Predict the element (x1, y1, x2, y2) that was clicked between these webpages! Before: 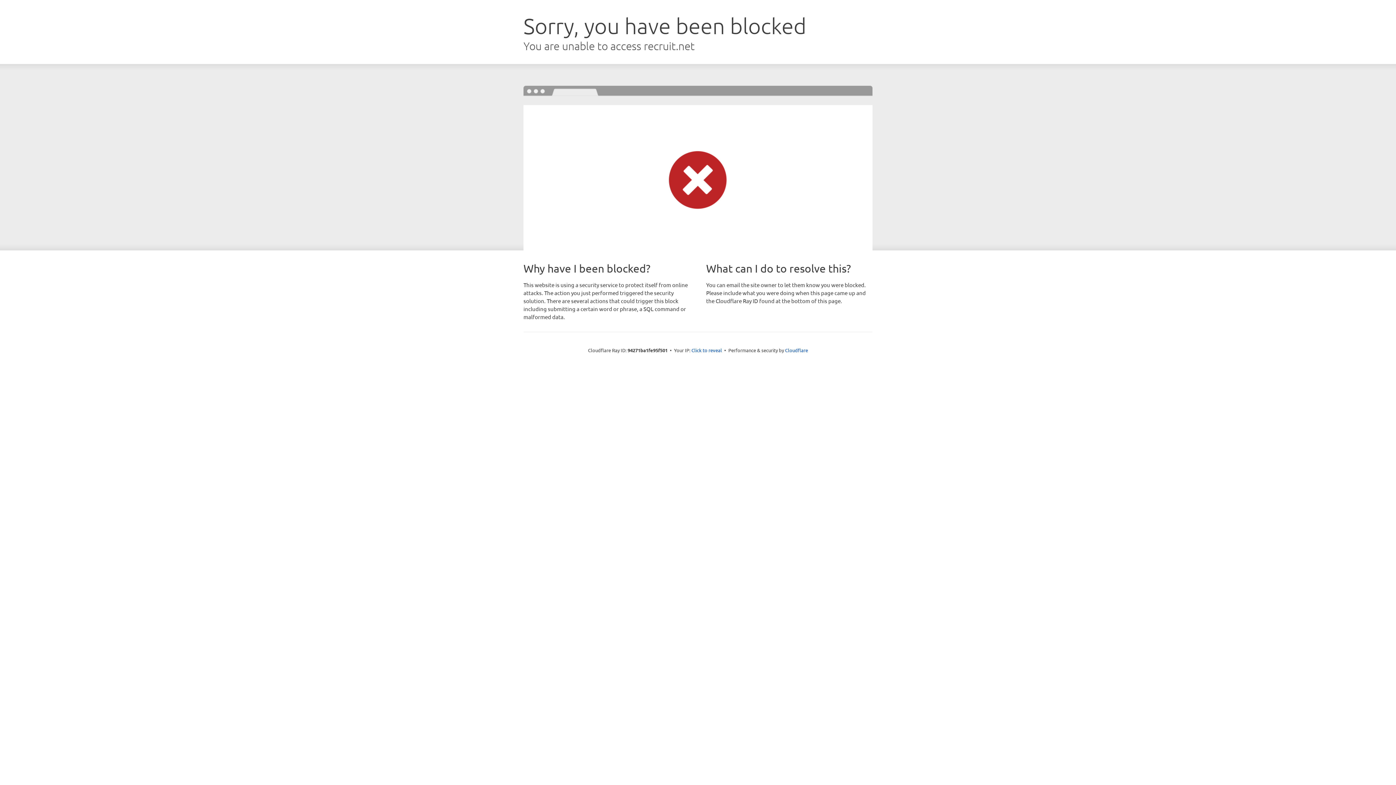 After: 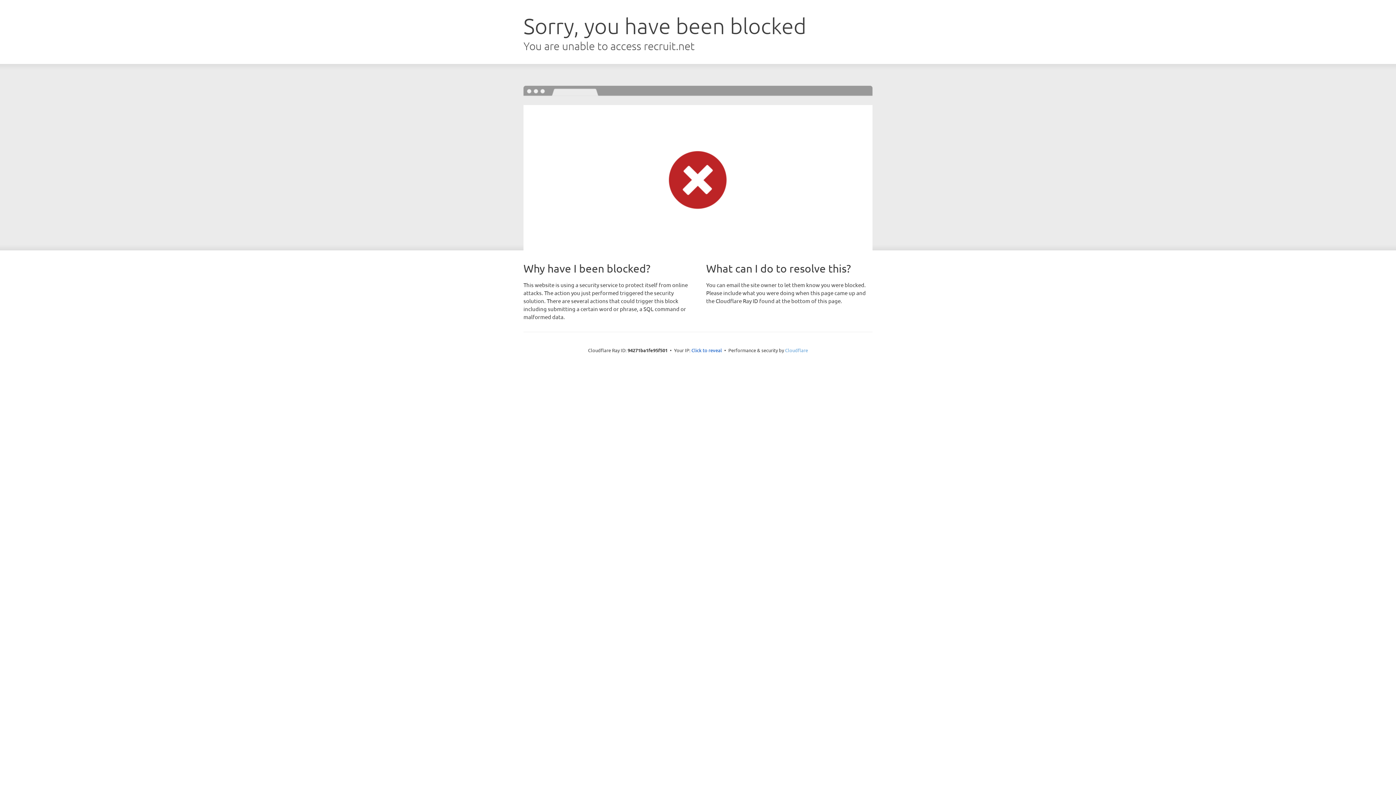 Action: label: Cloudflare bbox: (785, 347, 808, 353)